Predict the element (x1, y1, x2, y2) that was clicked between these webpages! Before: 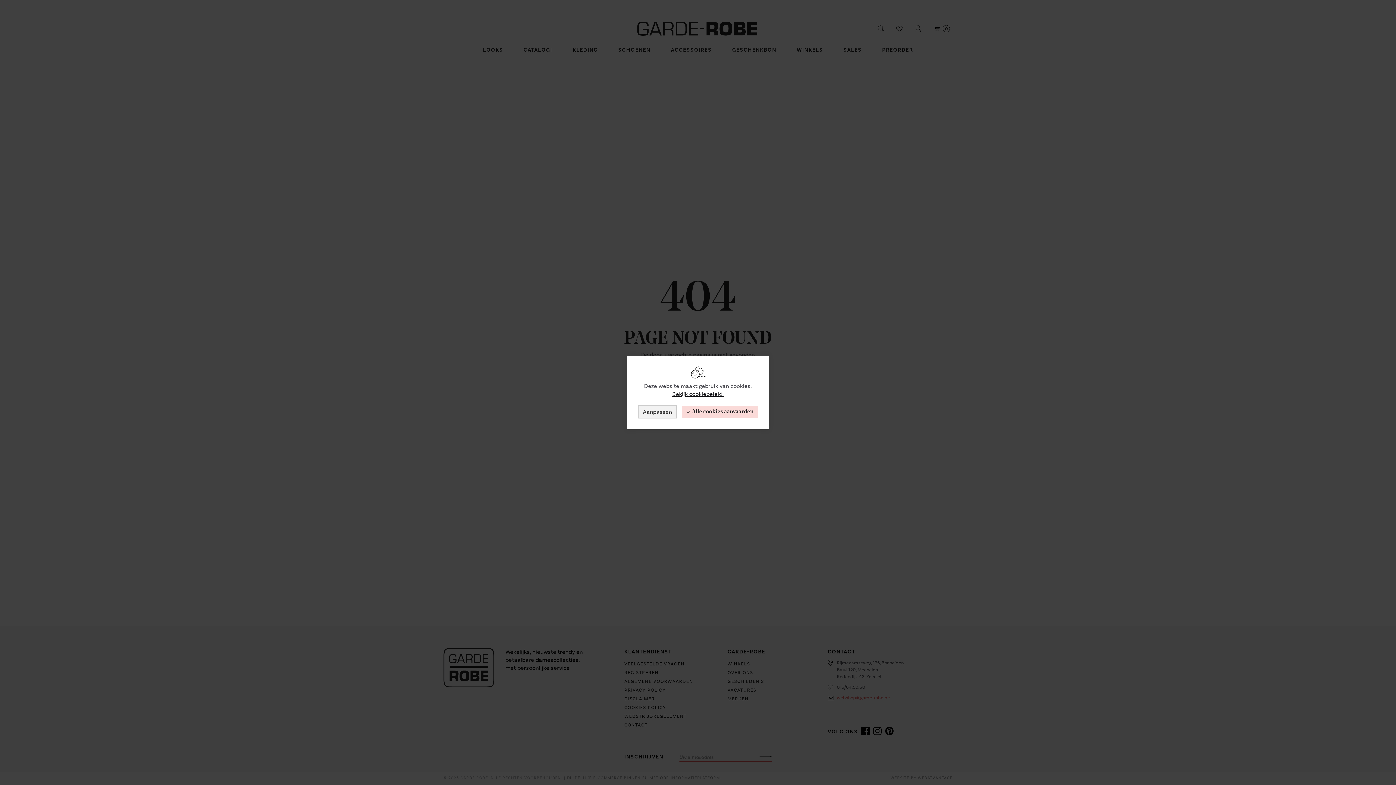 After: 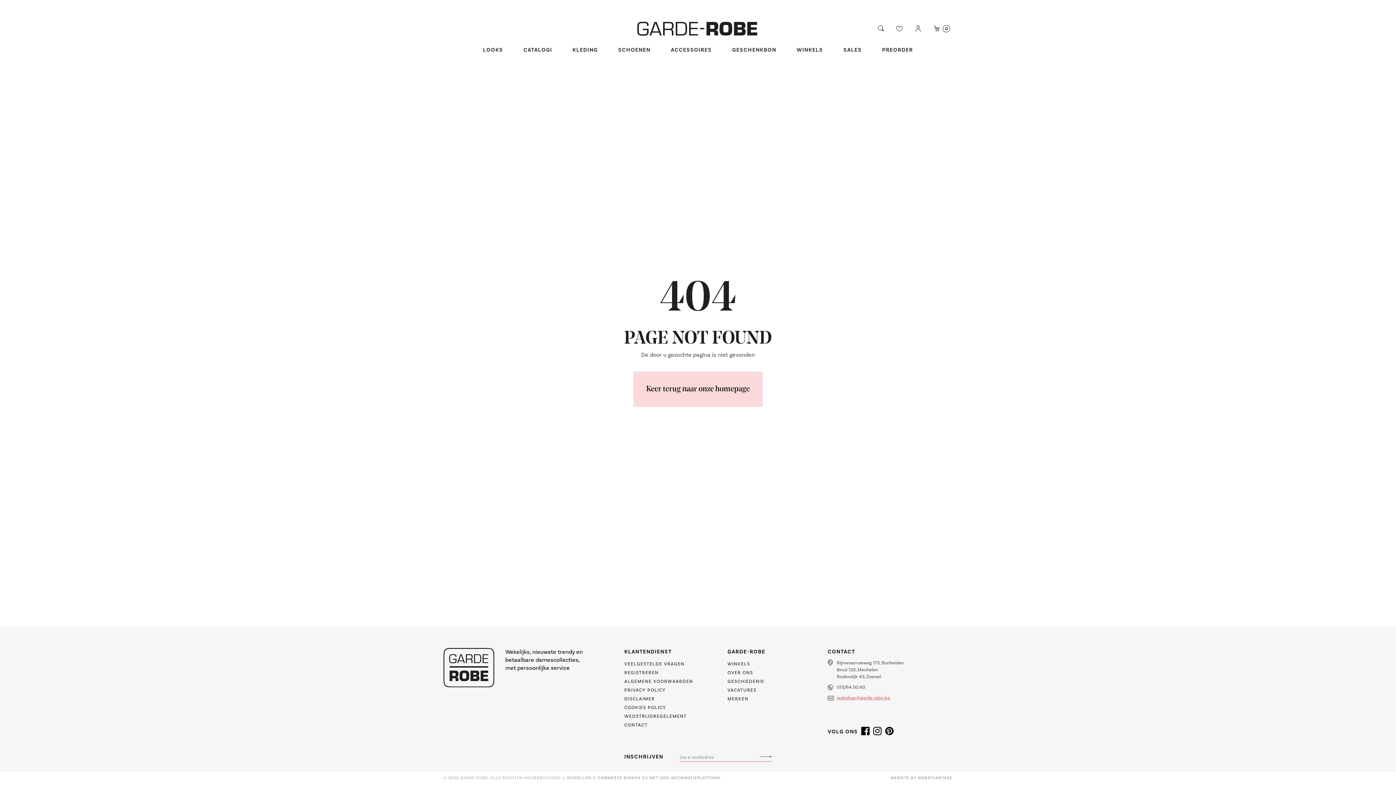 Action: bbox: (682, 406, 758, 418) label: Alle cookies aanvaarden